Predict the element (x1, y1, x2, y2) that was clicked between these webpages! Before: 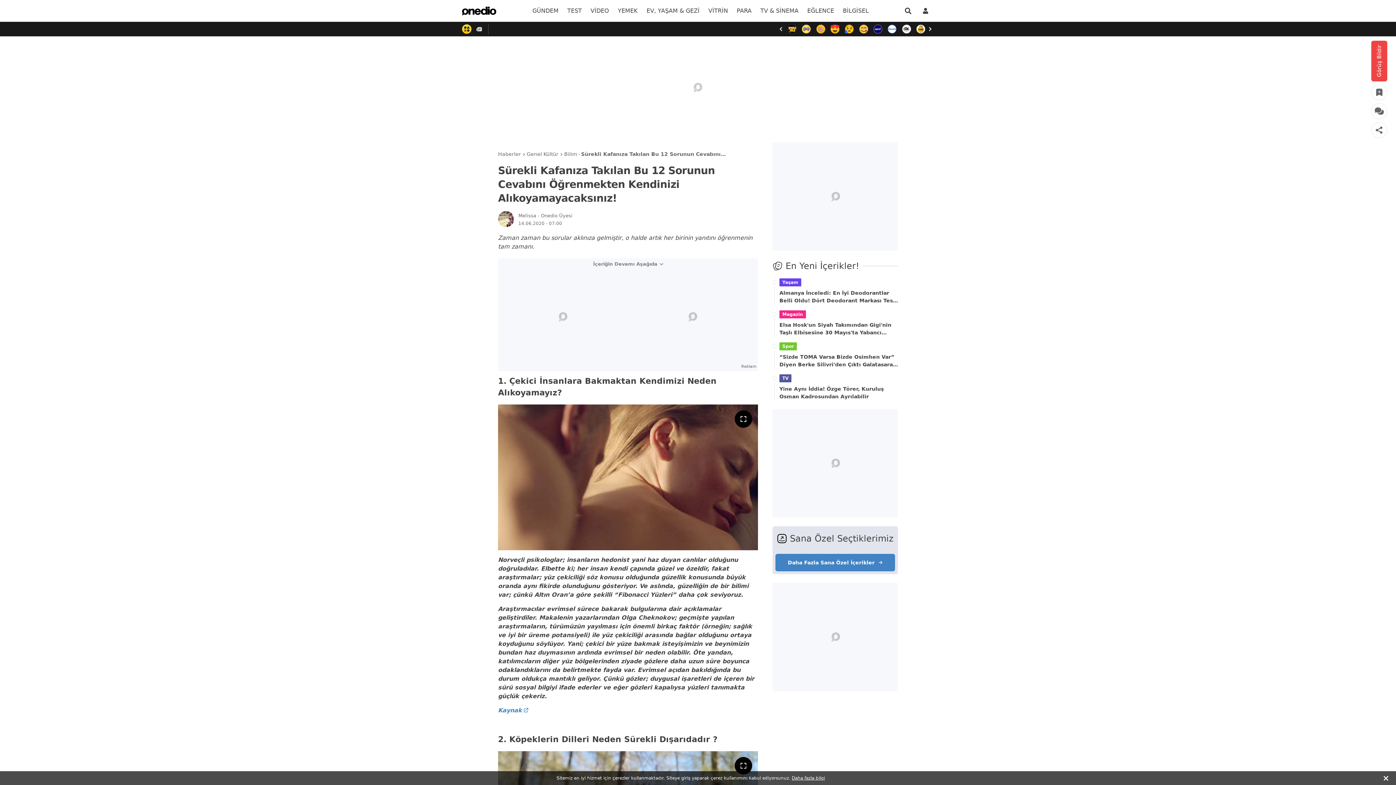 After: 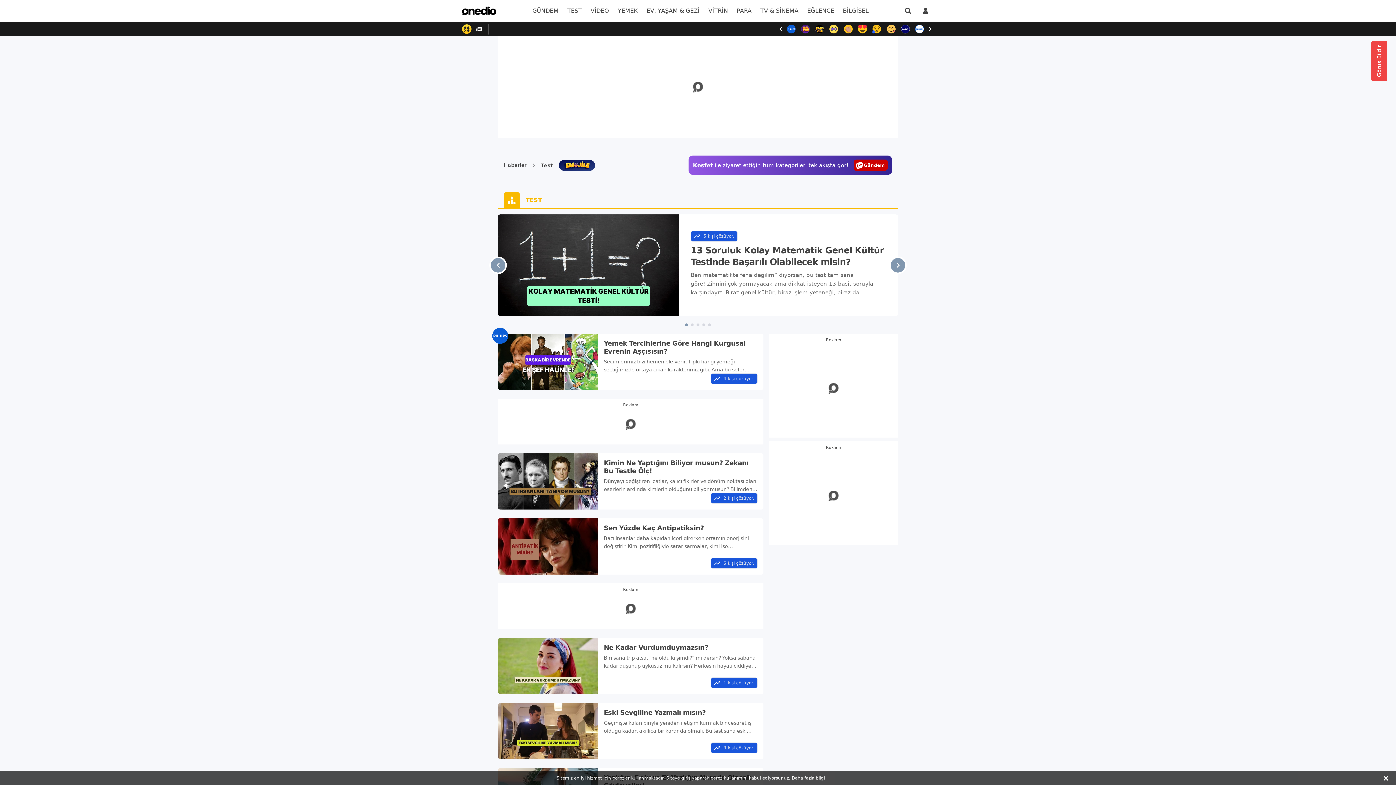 Action: bbox: (563, 0, 586, 21) label: menu